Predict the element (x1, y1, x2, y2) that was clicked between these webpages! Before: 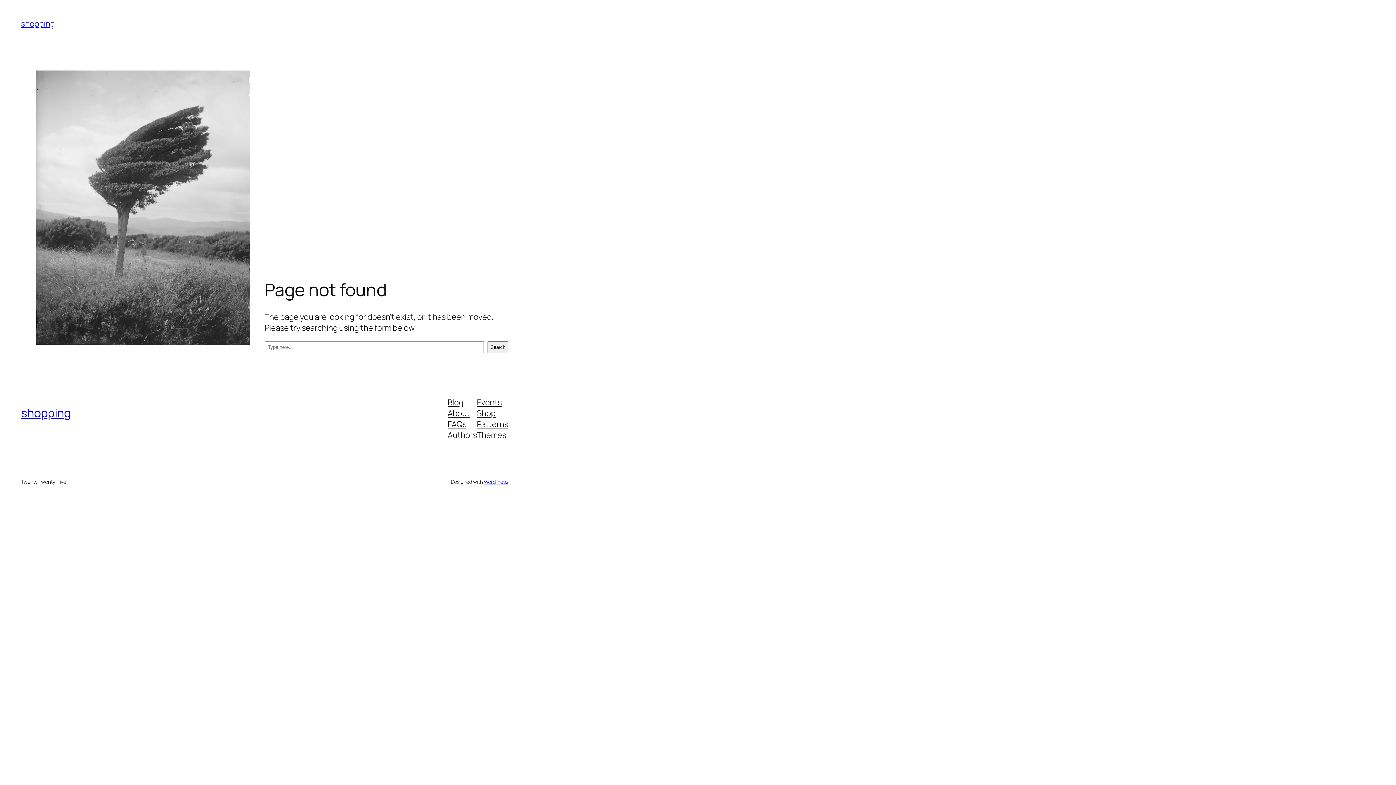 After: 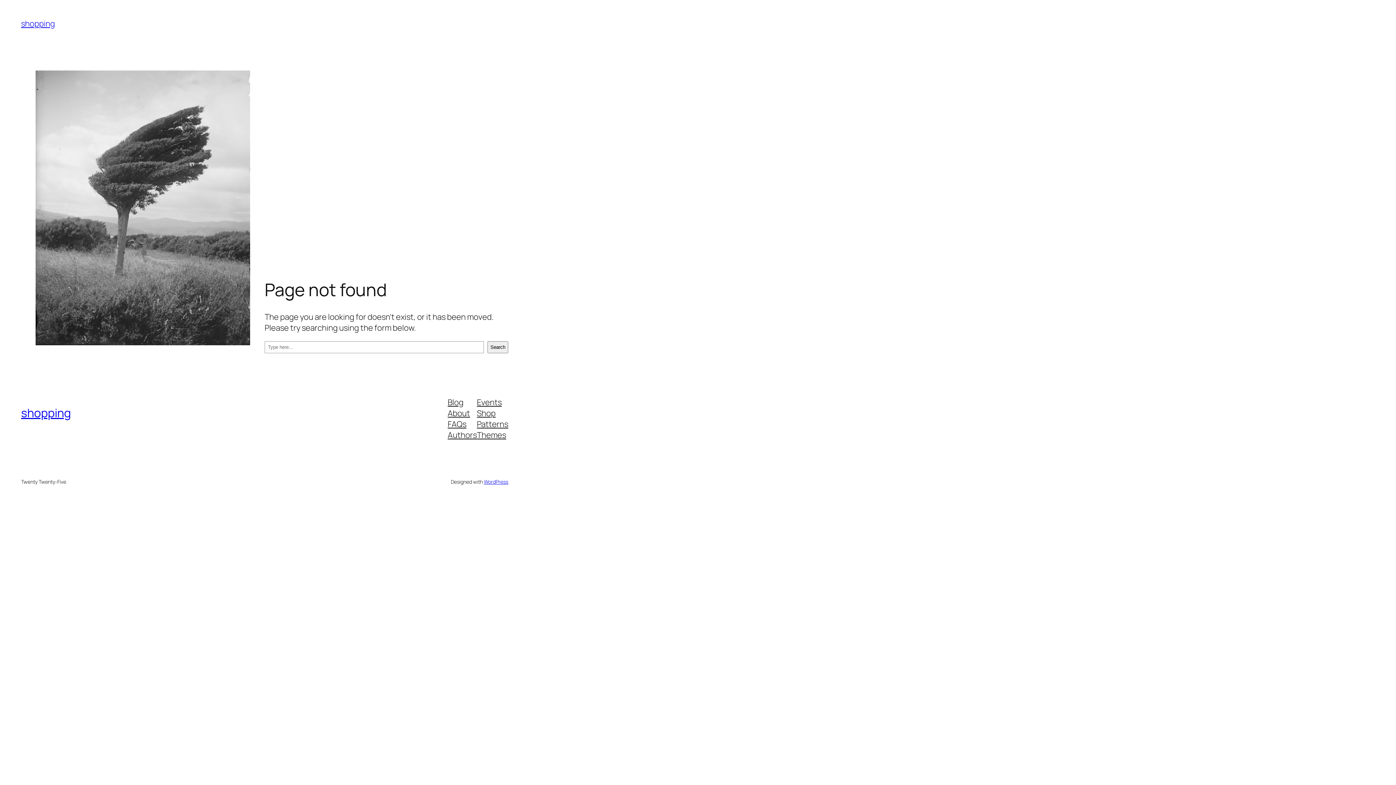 Action: bbox: (477, 418, 508, 429) label: Patterns